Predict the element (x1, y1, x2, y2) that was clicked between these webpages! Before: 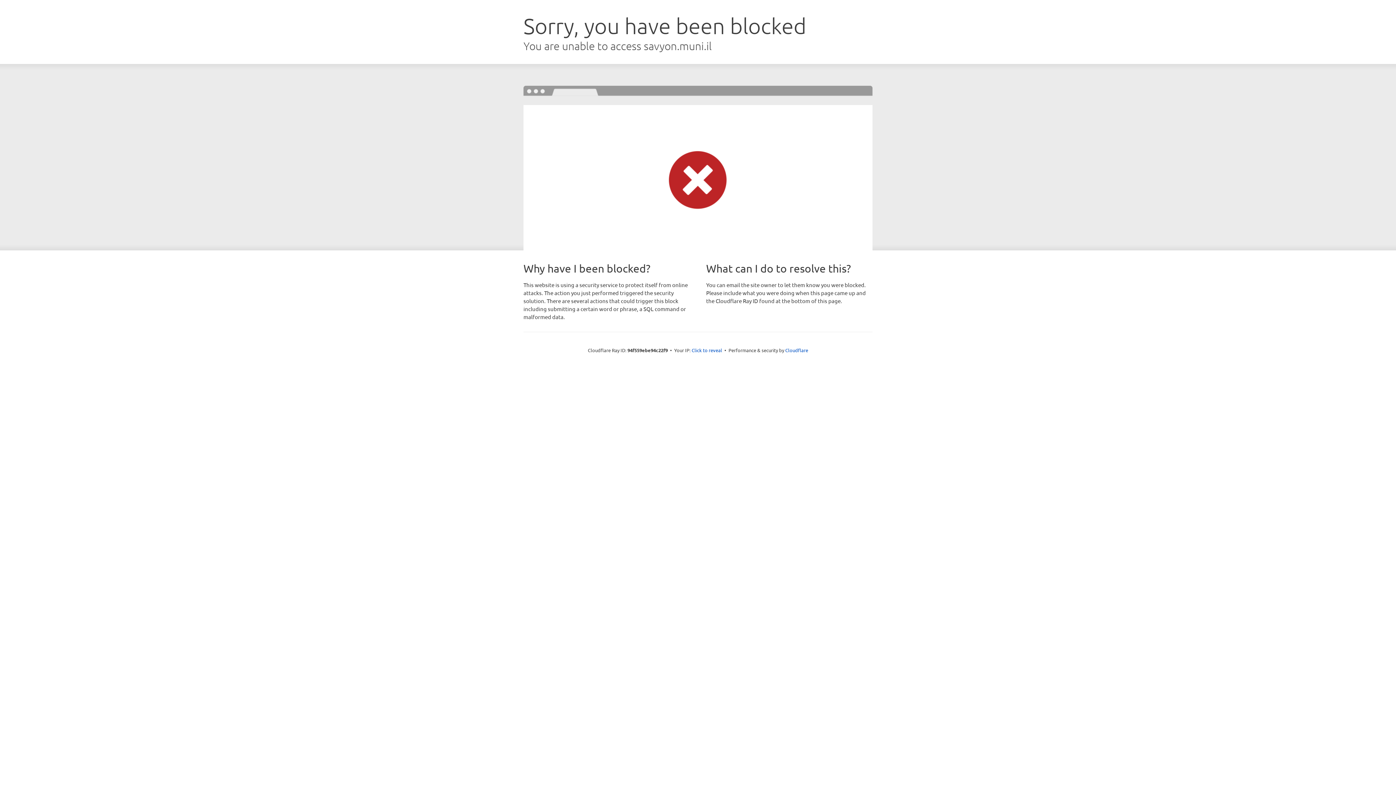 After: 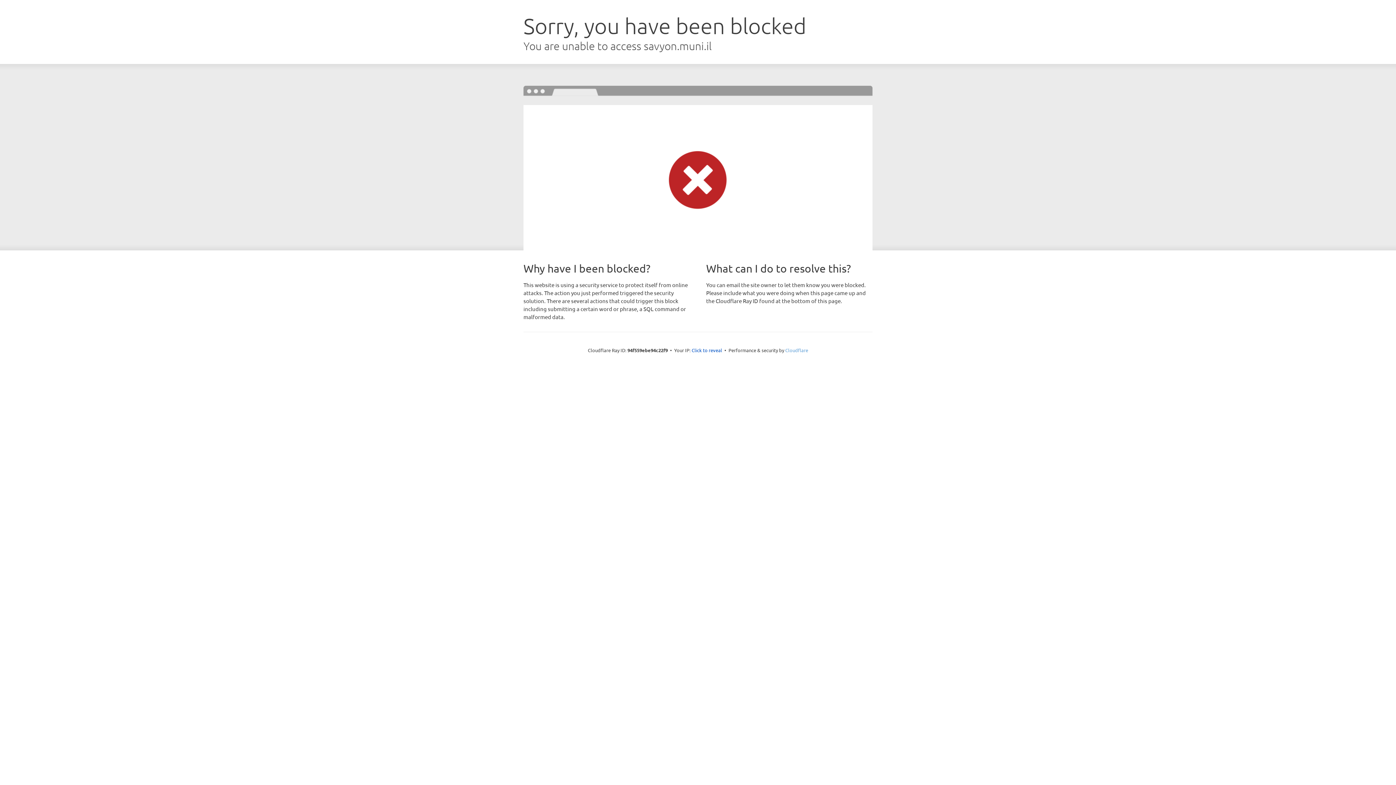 Action: label: Cloudflare bbox: (785, 347, 808, 353)